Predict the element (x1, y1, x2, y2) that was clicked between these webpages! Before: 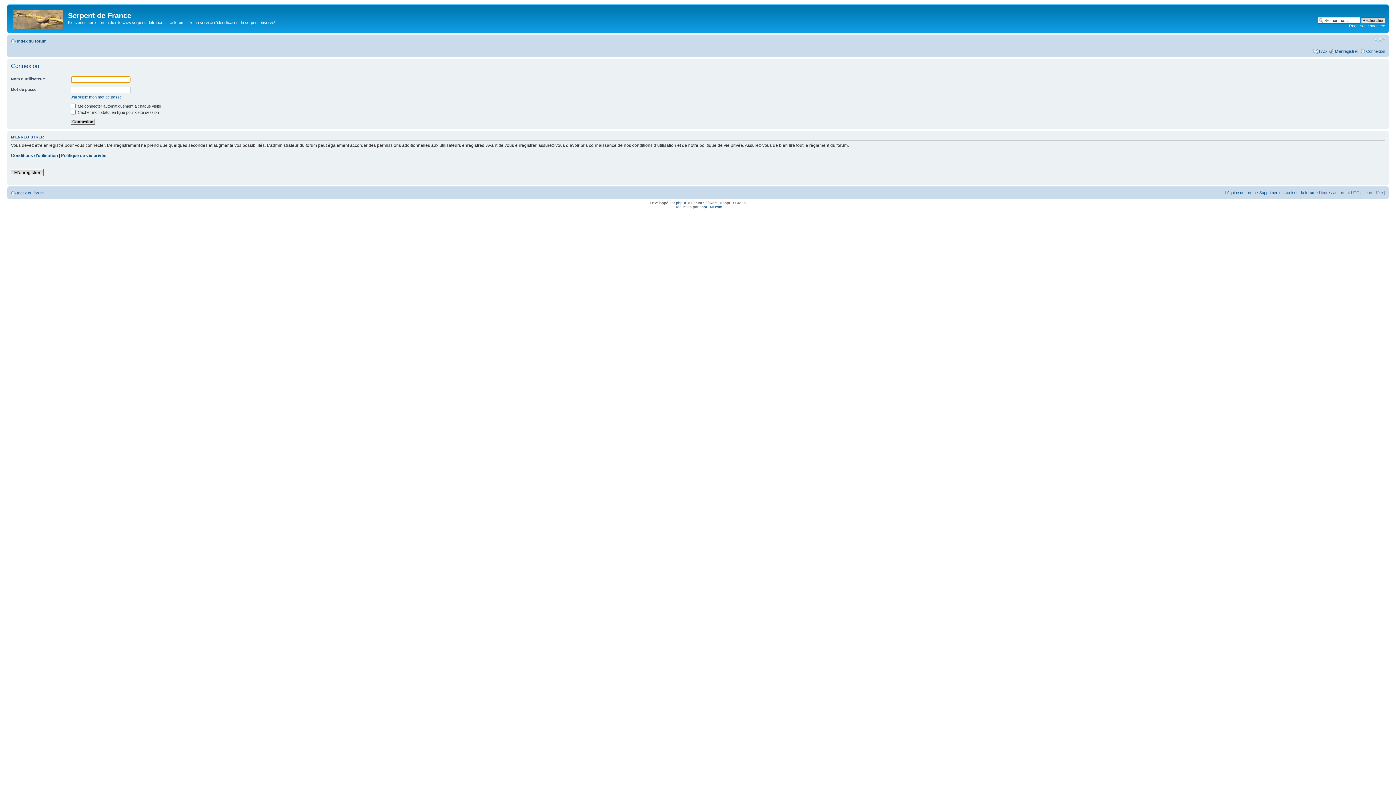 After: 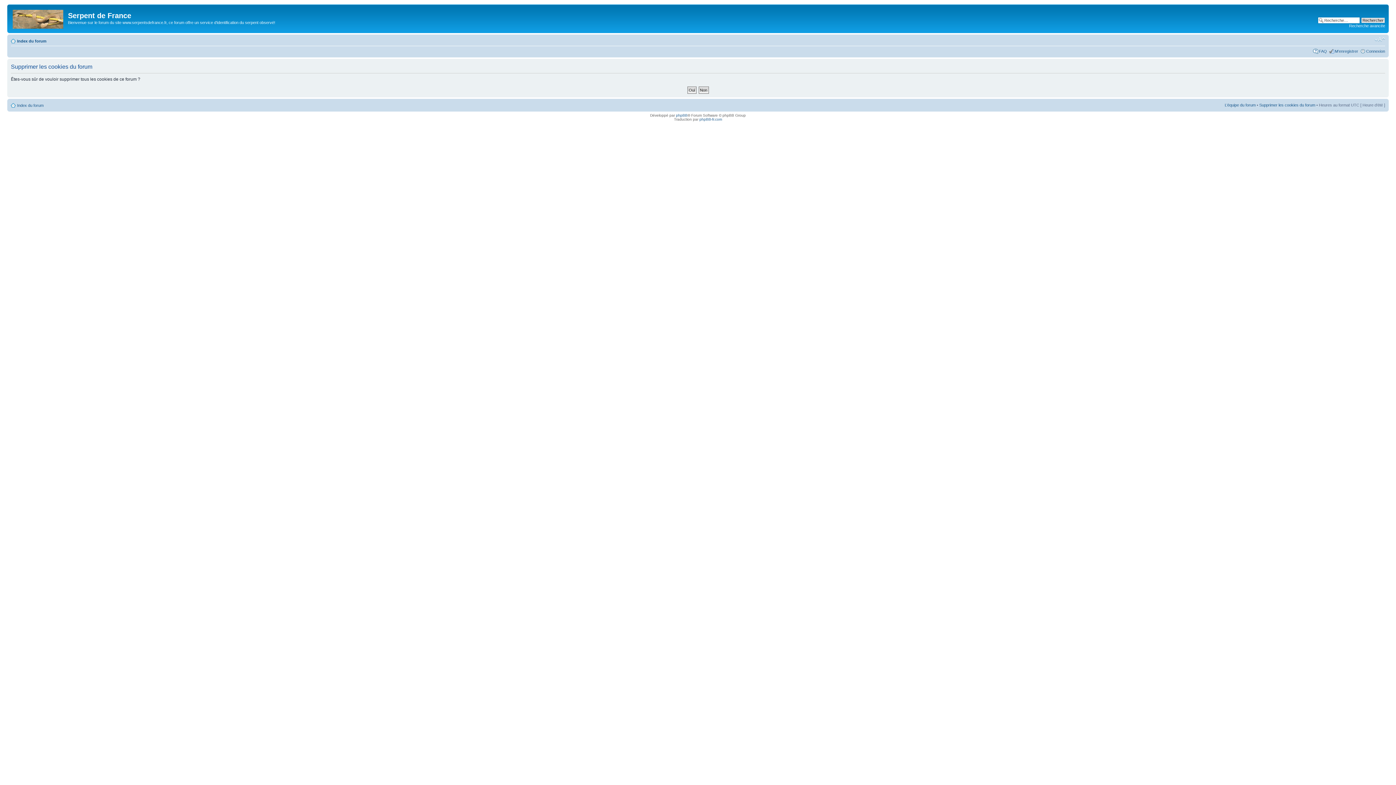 Action: label: Supprimer les cookies du forum bbox: (1259, 190, 1315, 194)